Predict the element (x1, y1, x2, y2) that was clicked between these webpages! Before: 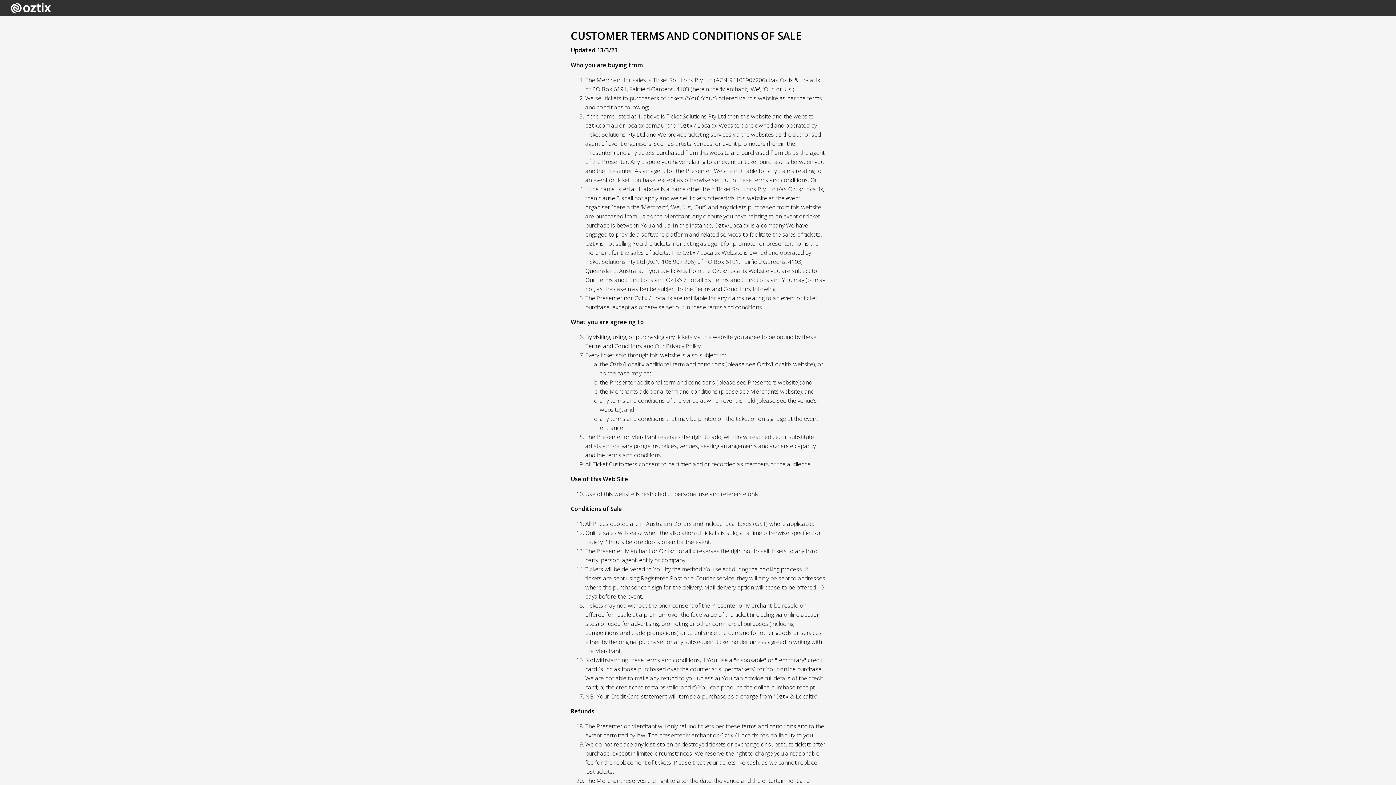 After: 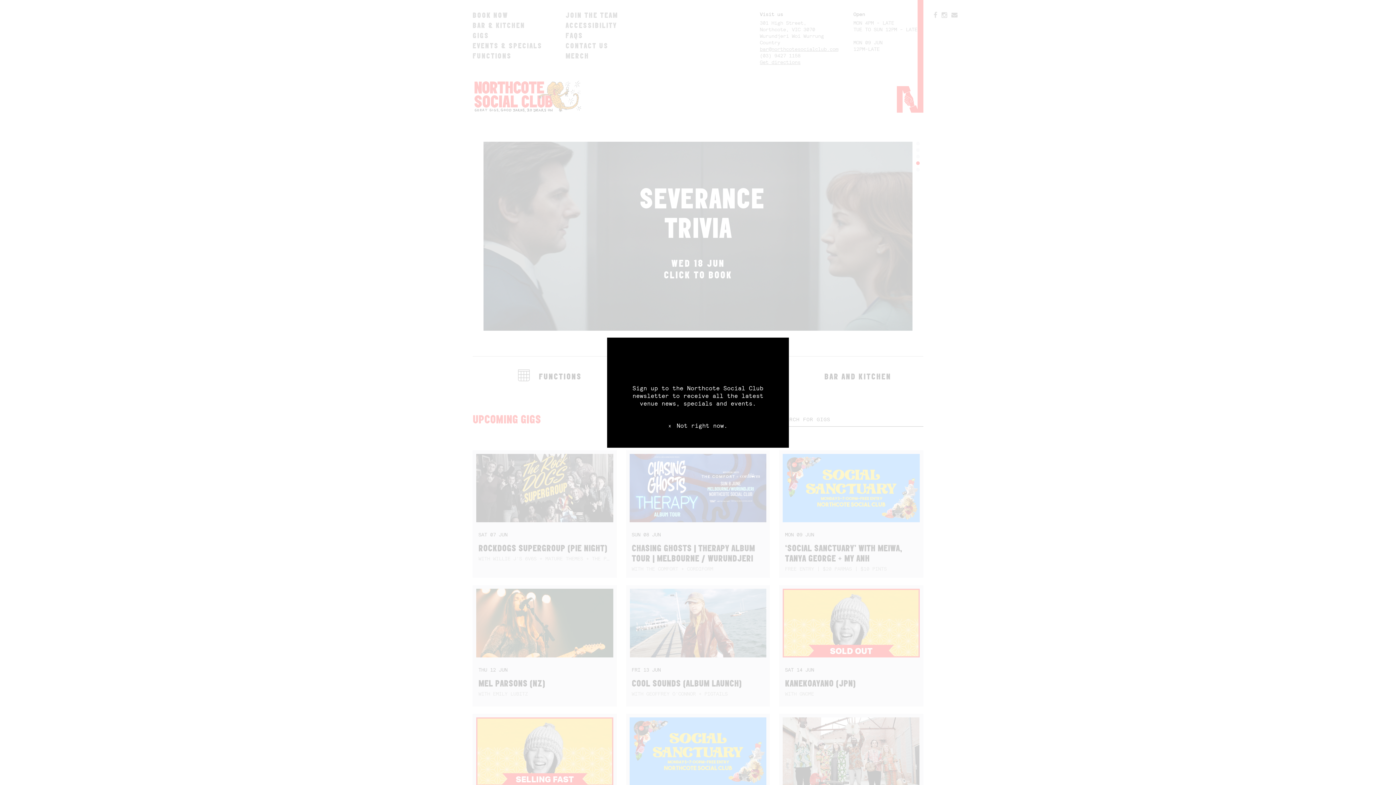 Action: bbox: (7, 3, 50, 13)